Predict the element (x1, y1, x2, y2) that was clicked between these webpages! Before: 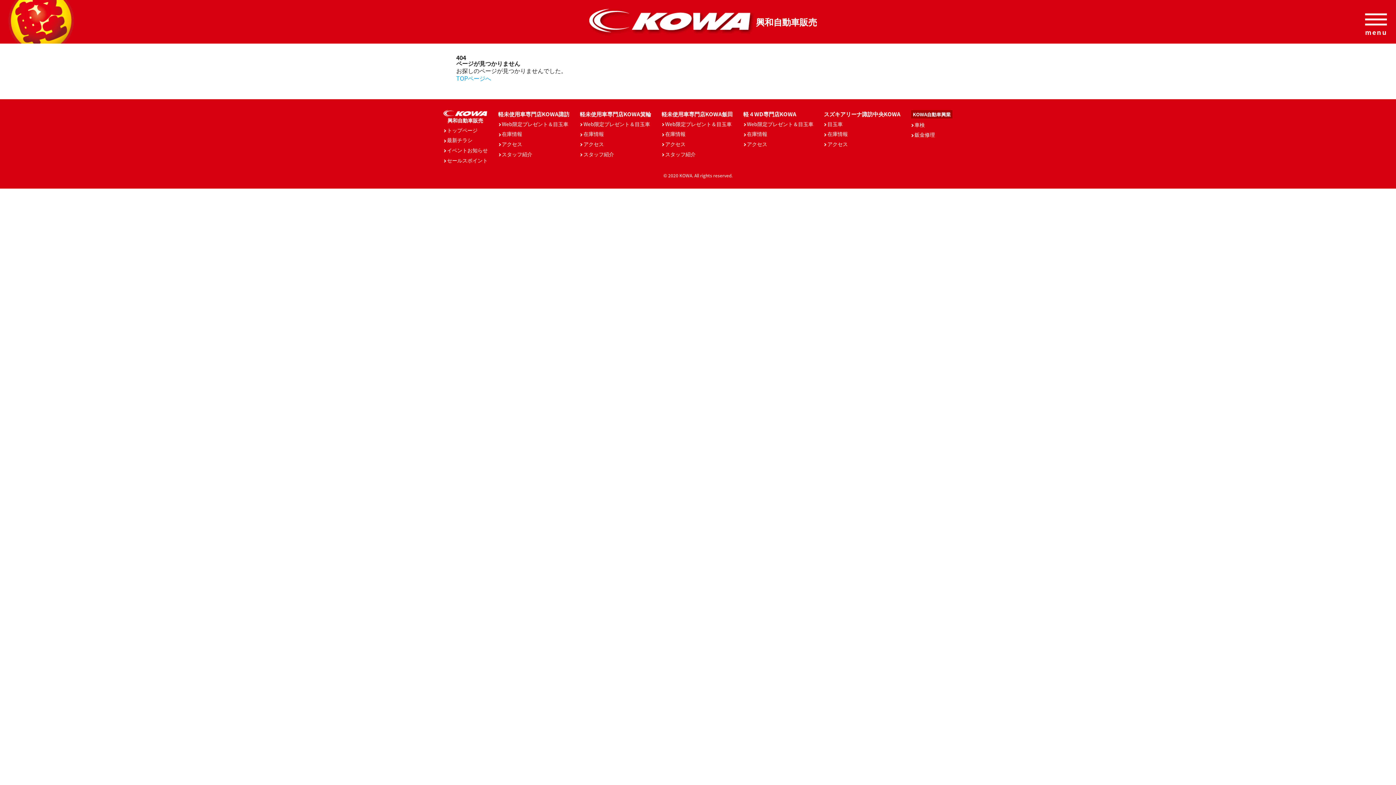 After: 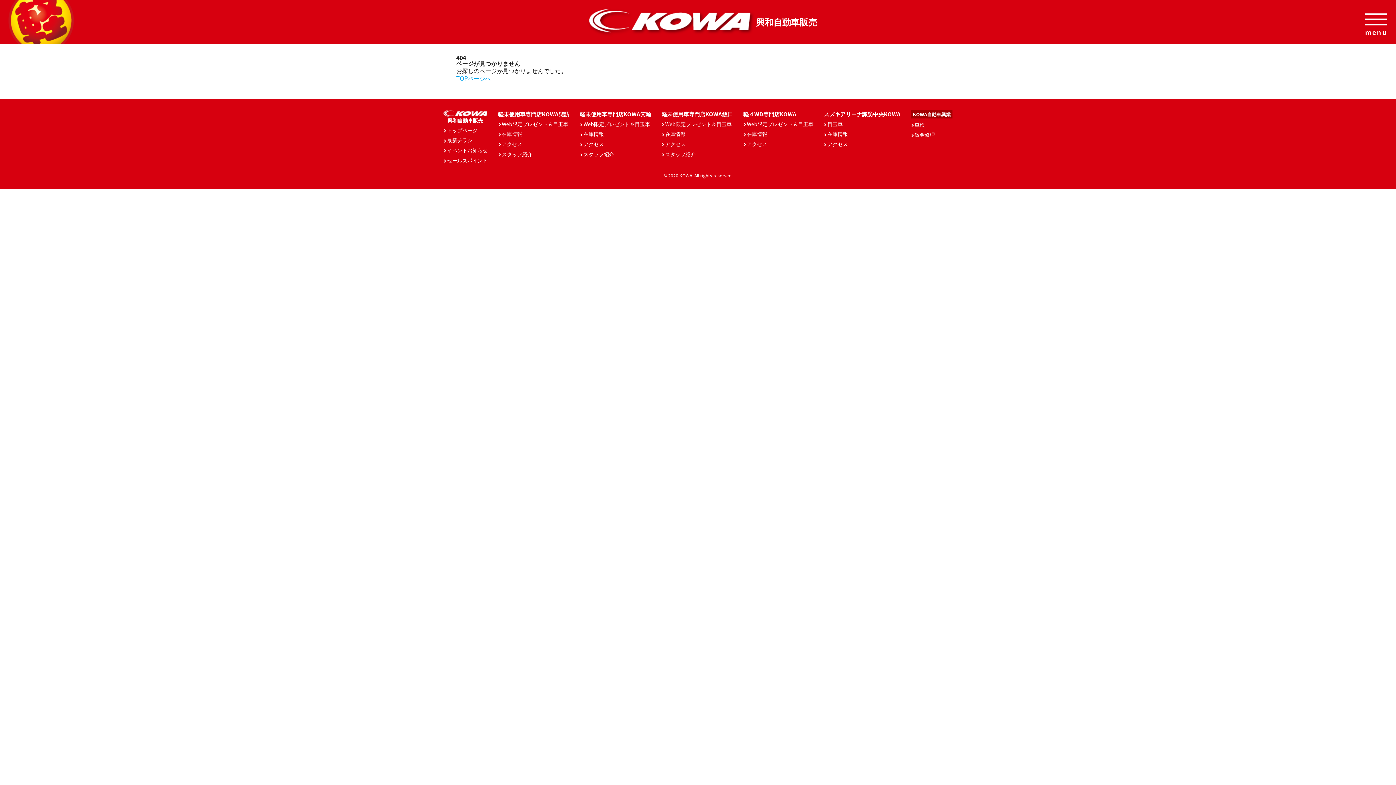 Action: bbox: (501, 130, 522, 137) label: 在庫情報